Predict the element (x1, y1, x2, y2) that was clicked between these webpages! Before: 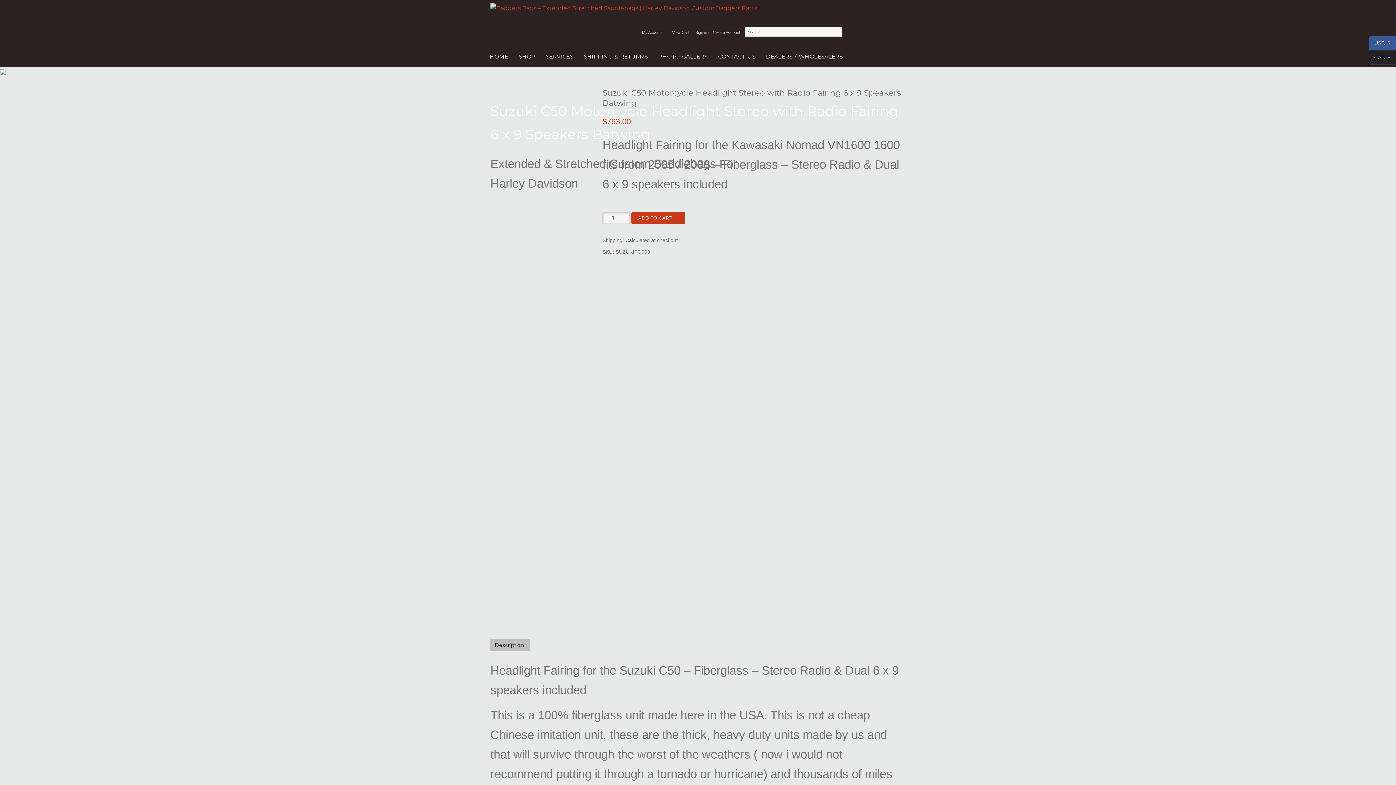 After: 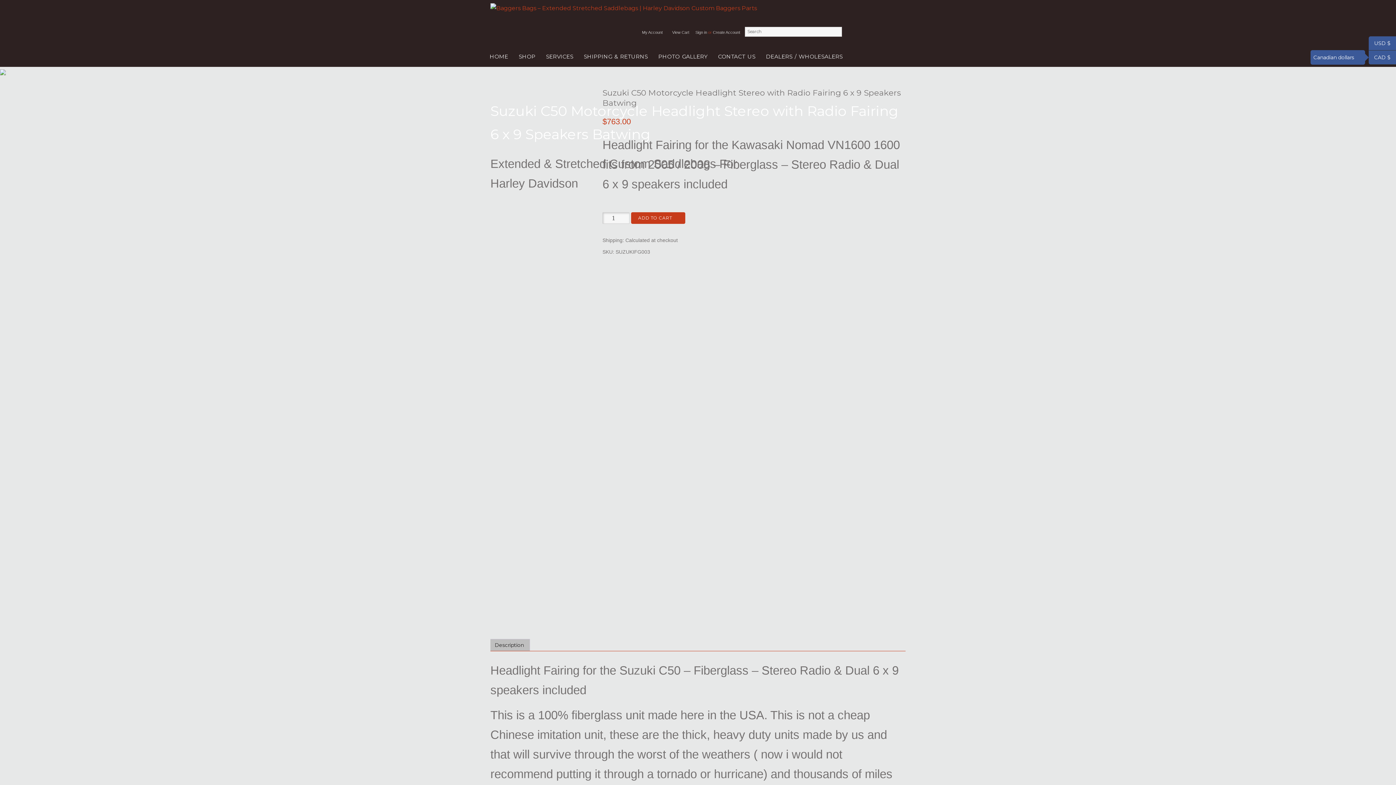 Action: bbox: (1369, 50, 1396, 64) label: CAD $